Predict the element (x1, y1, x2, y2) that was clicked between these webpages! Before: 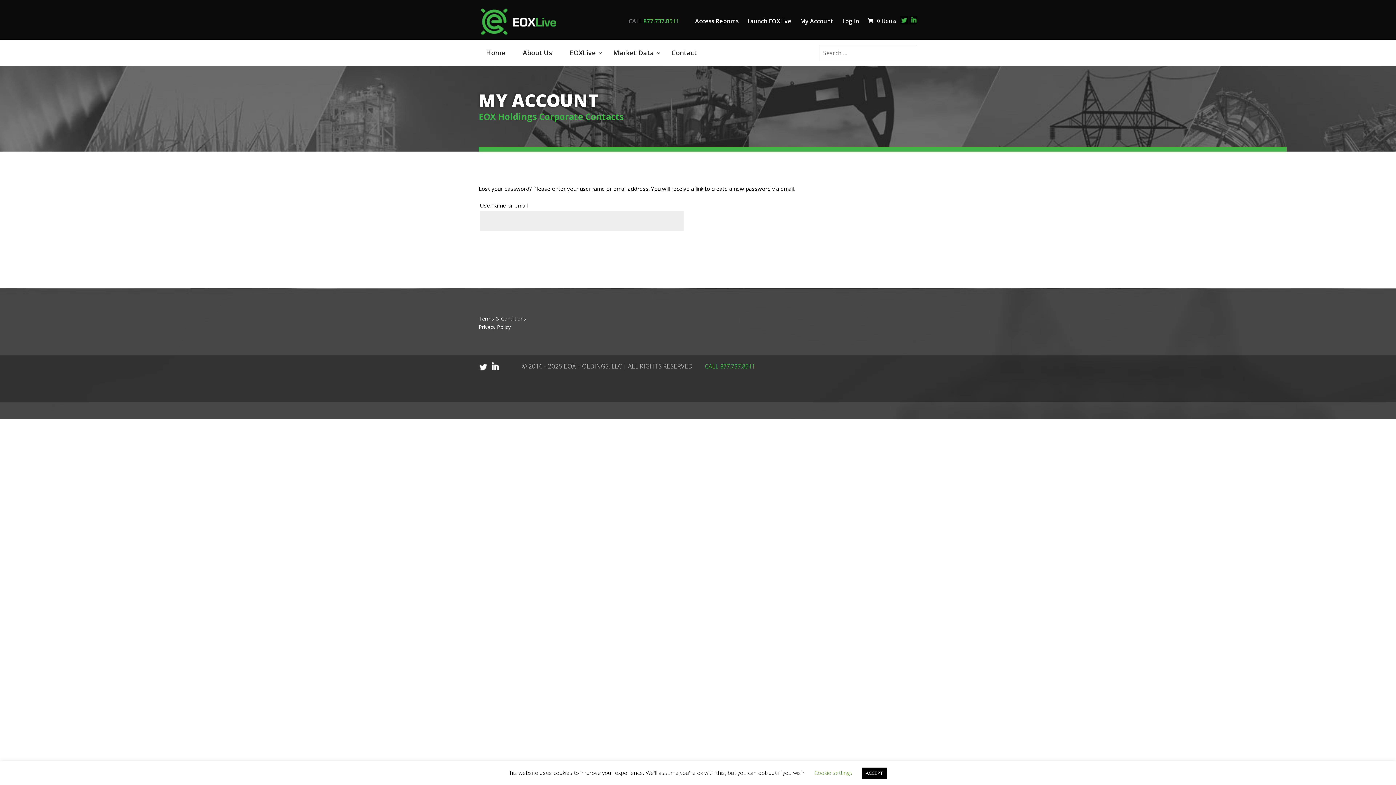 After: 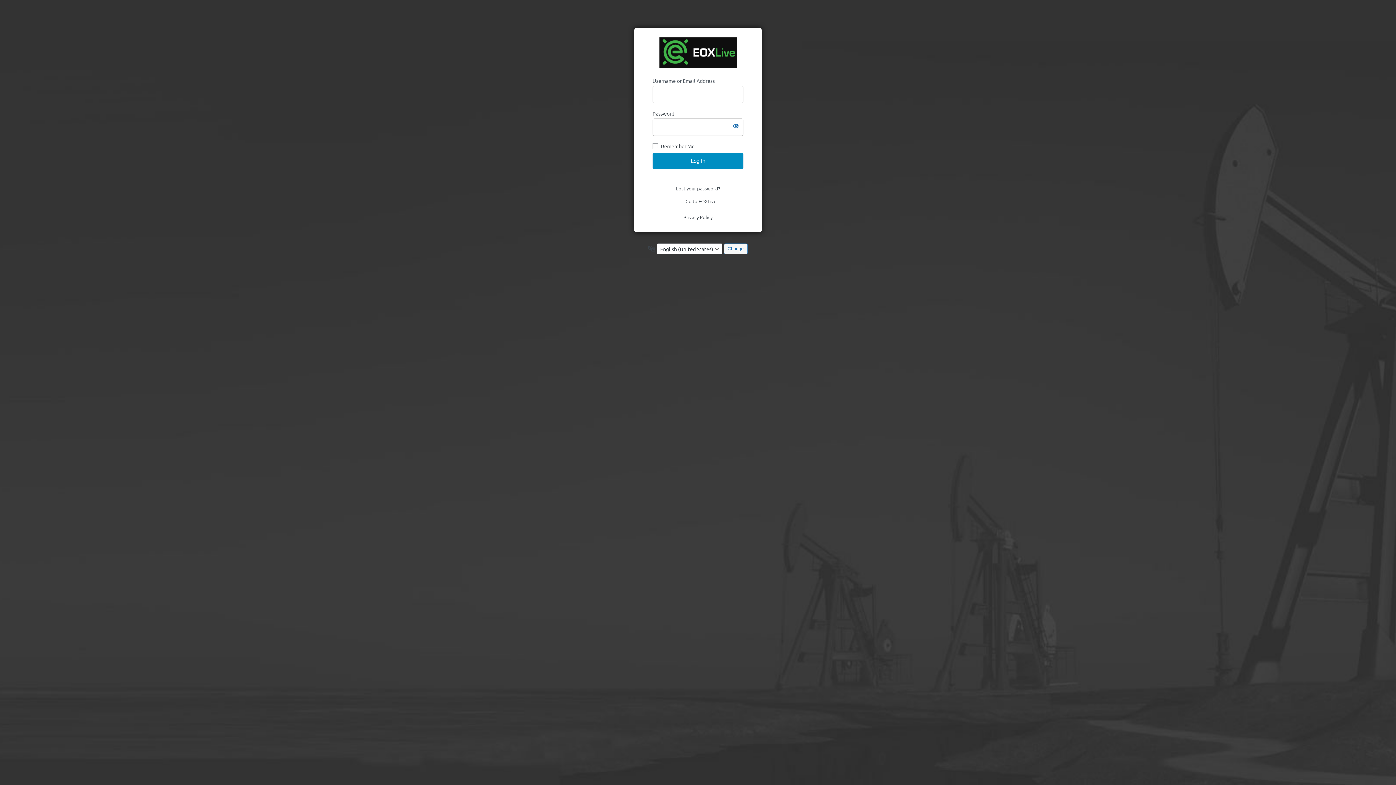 Action: bbox: (842, 17, 859, 25) label: Log In